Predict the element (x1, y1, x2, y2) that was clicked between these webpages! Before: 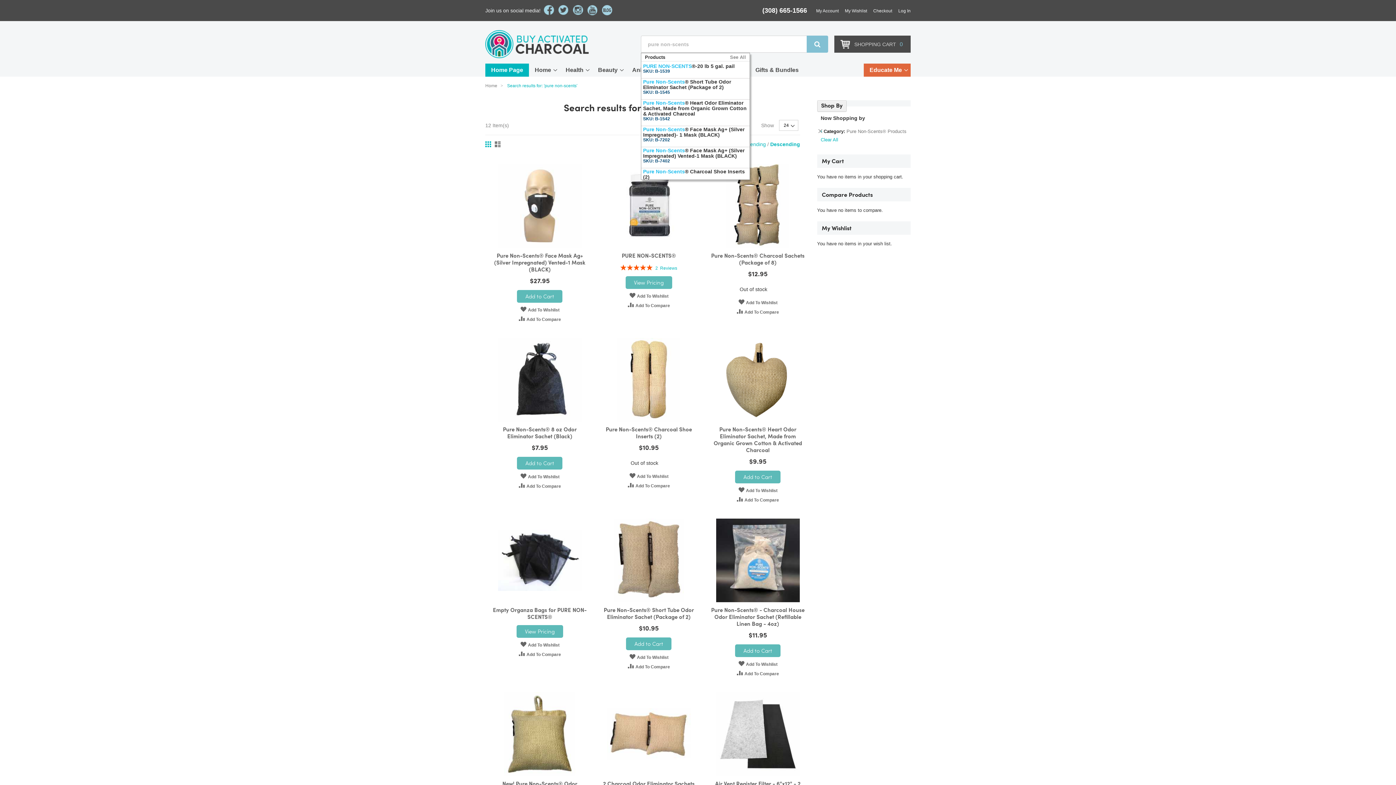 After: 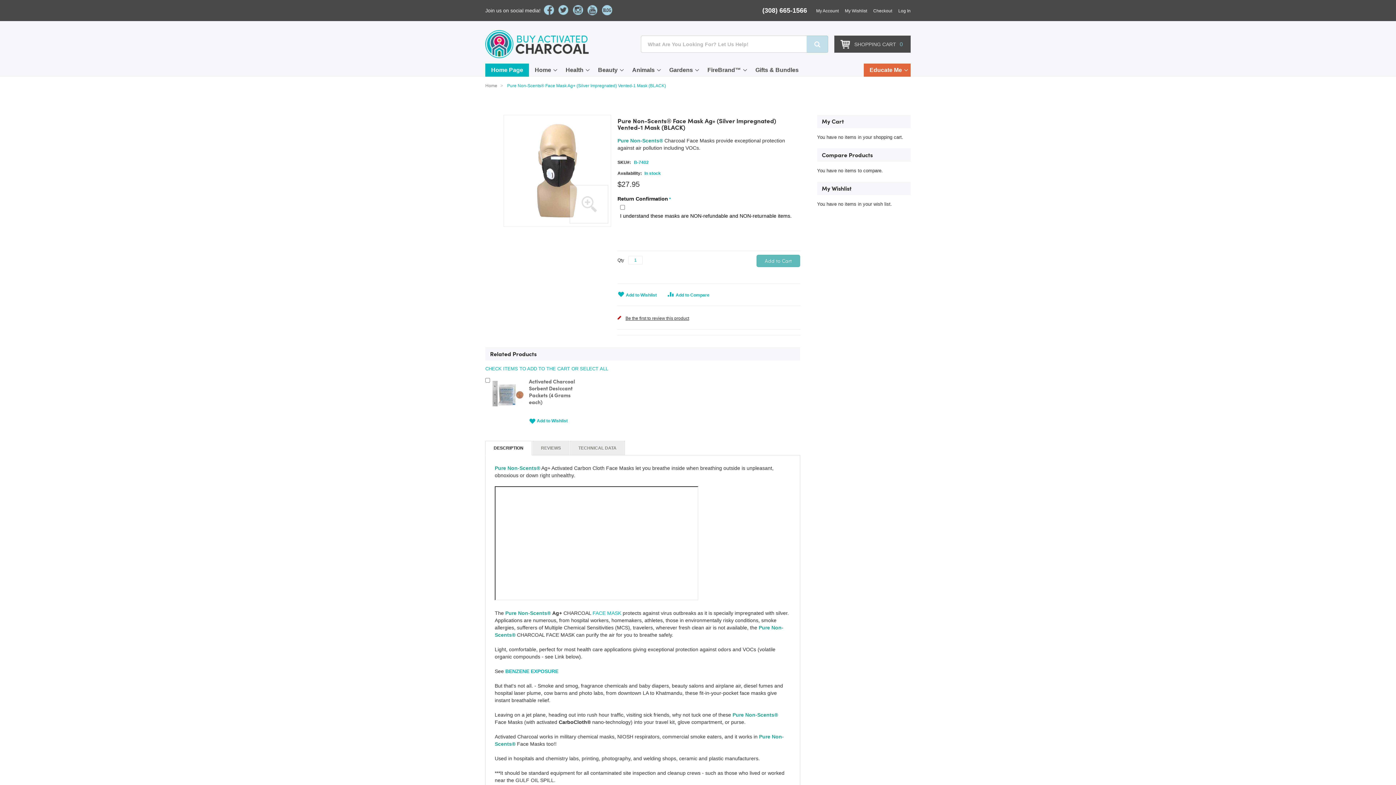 Action: bbox: (496, 162, 583, 250)